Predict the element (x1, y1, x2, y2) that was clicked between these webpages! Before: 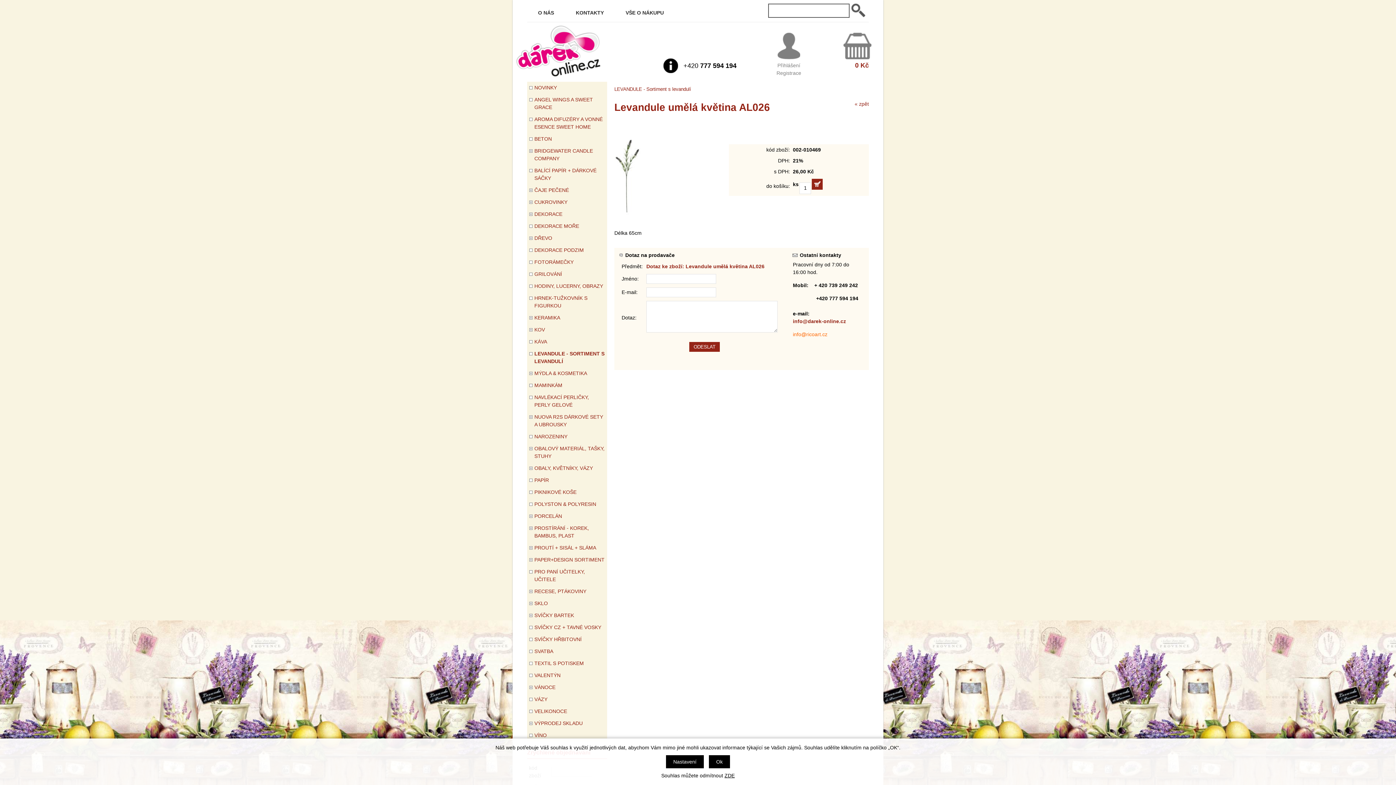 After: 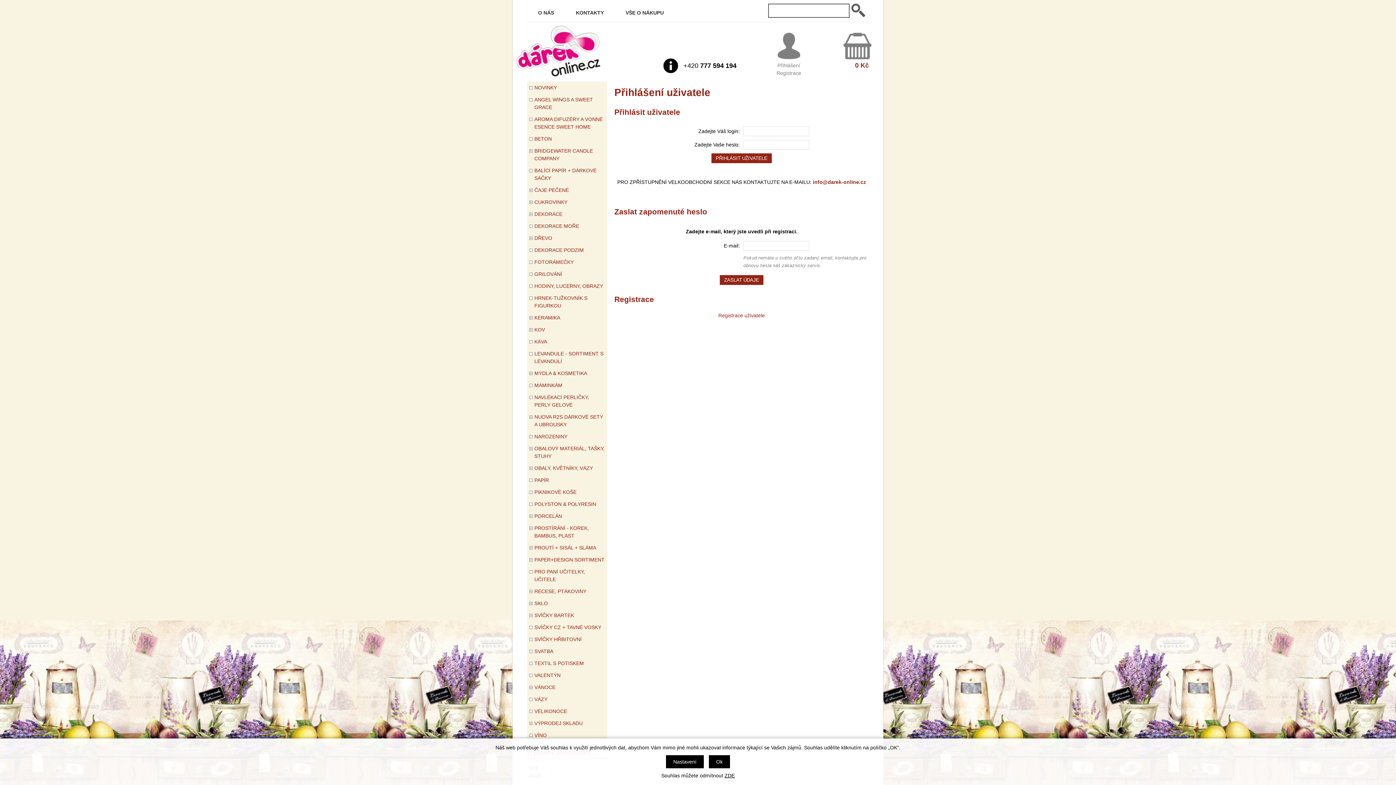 Action: bbox: (760, 18, 818, 77) label: Přihlášení
Registrace